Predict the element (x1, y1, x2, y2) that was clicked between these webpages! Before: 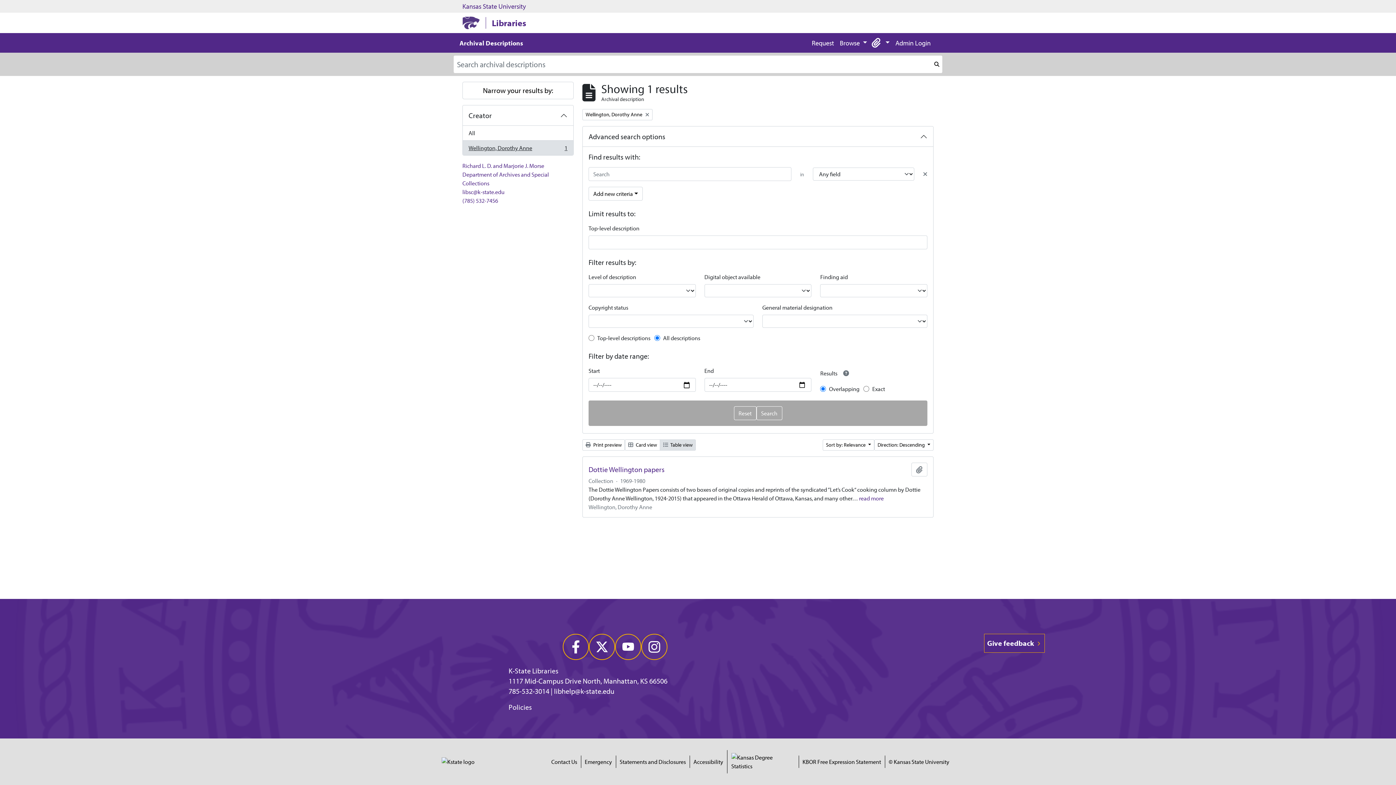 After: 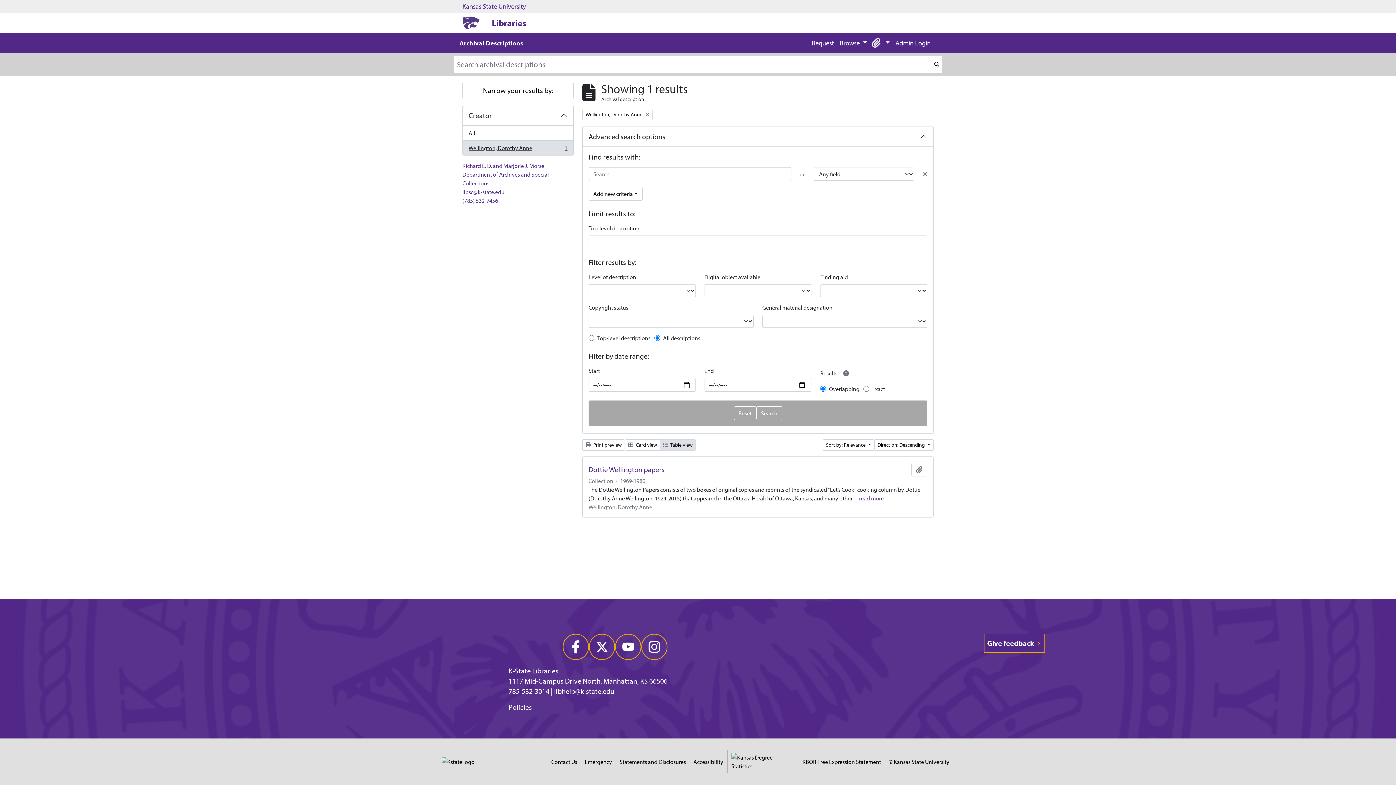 Action: bbox: (437, 753, 542, 770)